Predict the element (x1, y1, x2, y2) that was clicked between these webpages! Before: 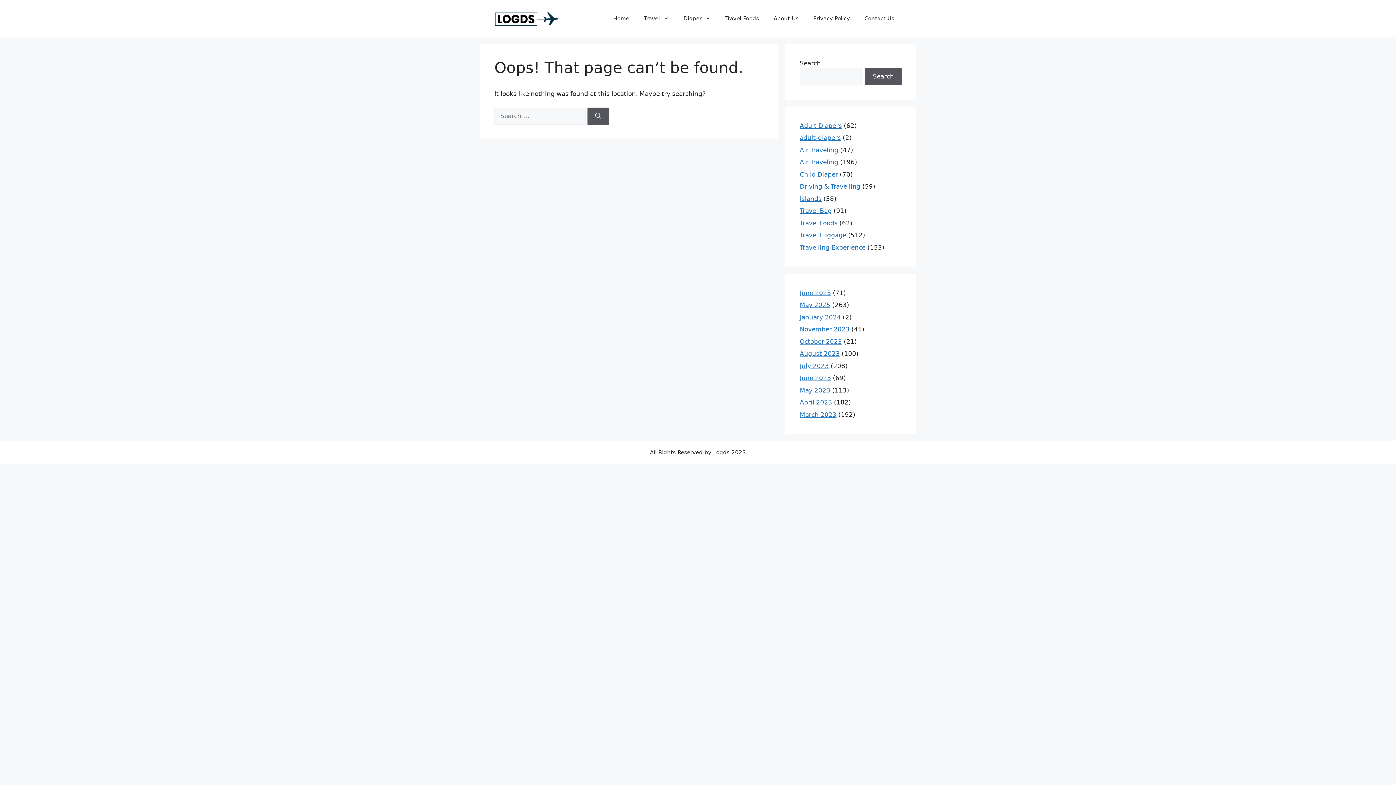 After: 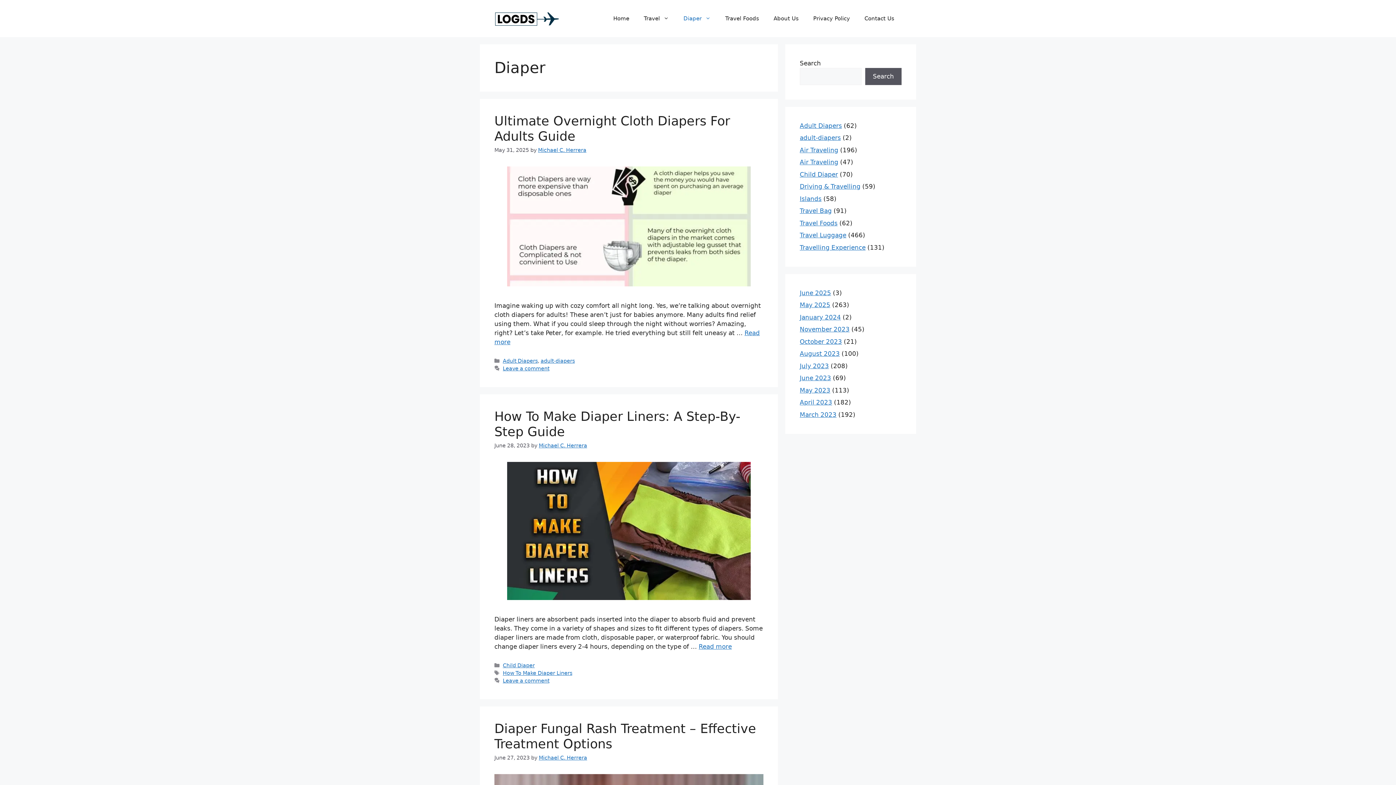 Action: bbox: (676, 7, 718, 29) label: Diaper